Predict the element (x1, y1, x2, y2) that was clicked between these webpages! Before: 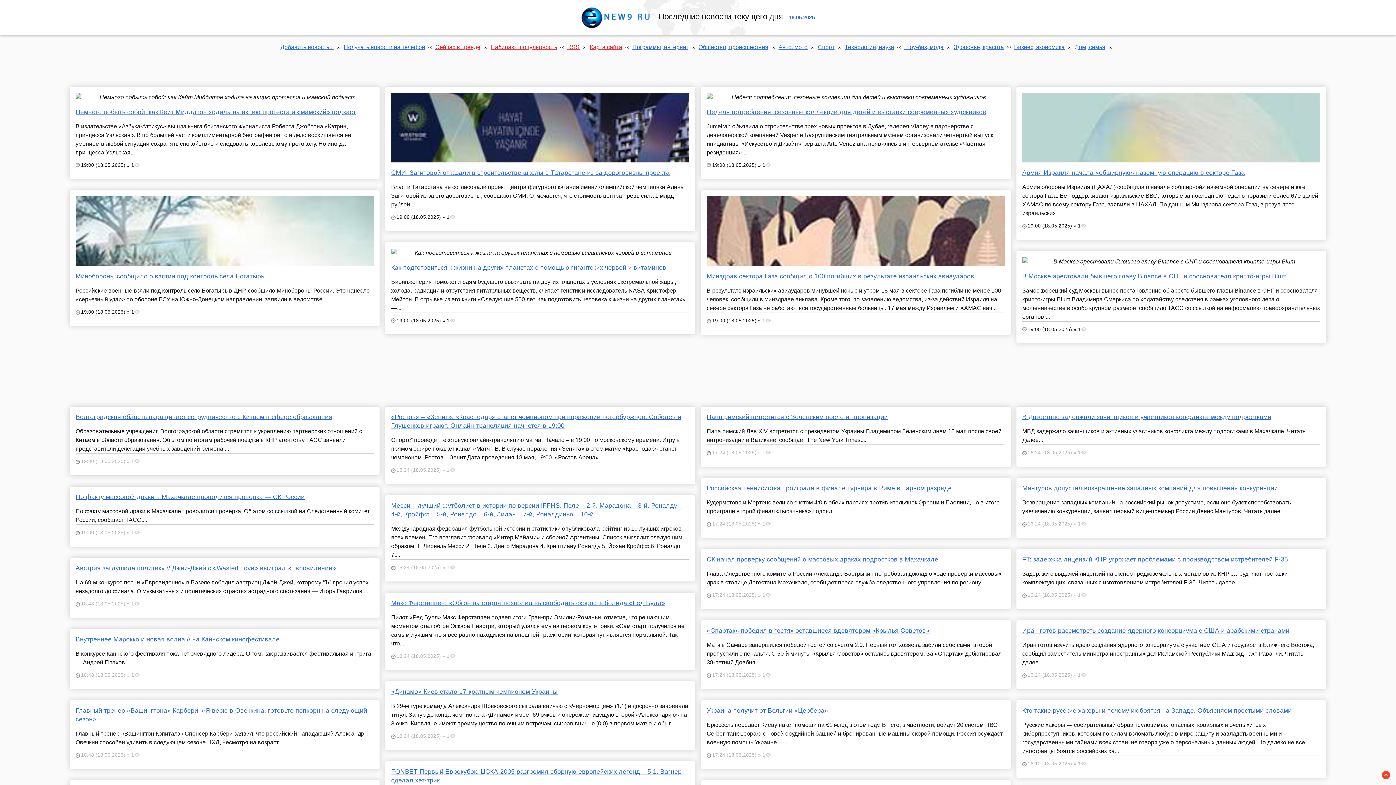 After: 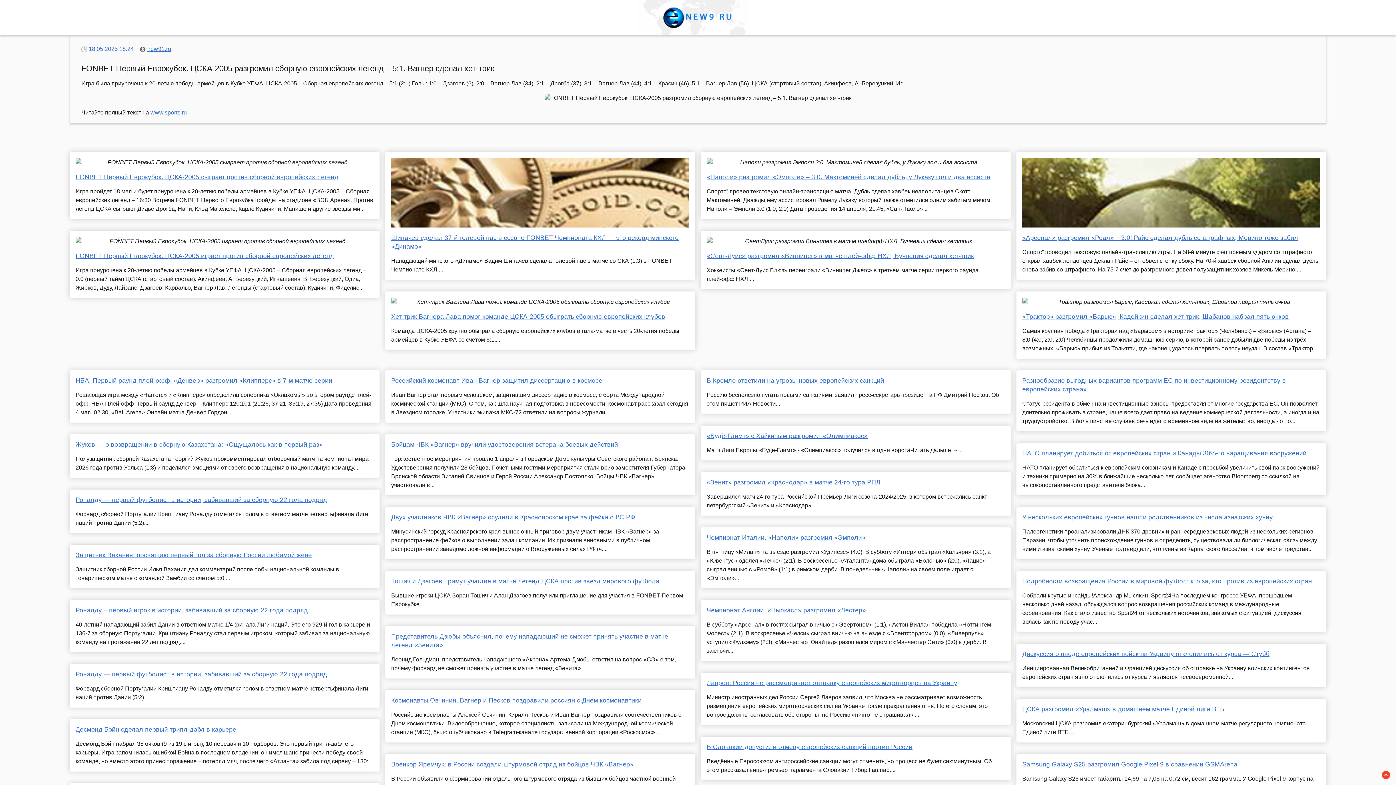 Action: bbox: (391, 767, 689, 785) label: FONBET Первый Еврокубок. ЦСКА-2005 разгромил сборную европейских легенд – 5:1. Вагнер сделал хет-трик